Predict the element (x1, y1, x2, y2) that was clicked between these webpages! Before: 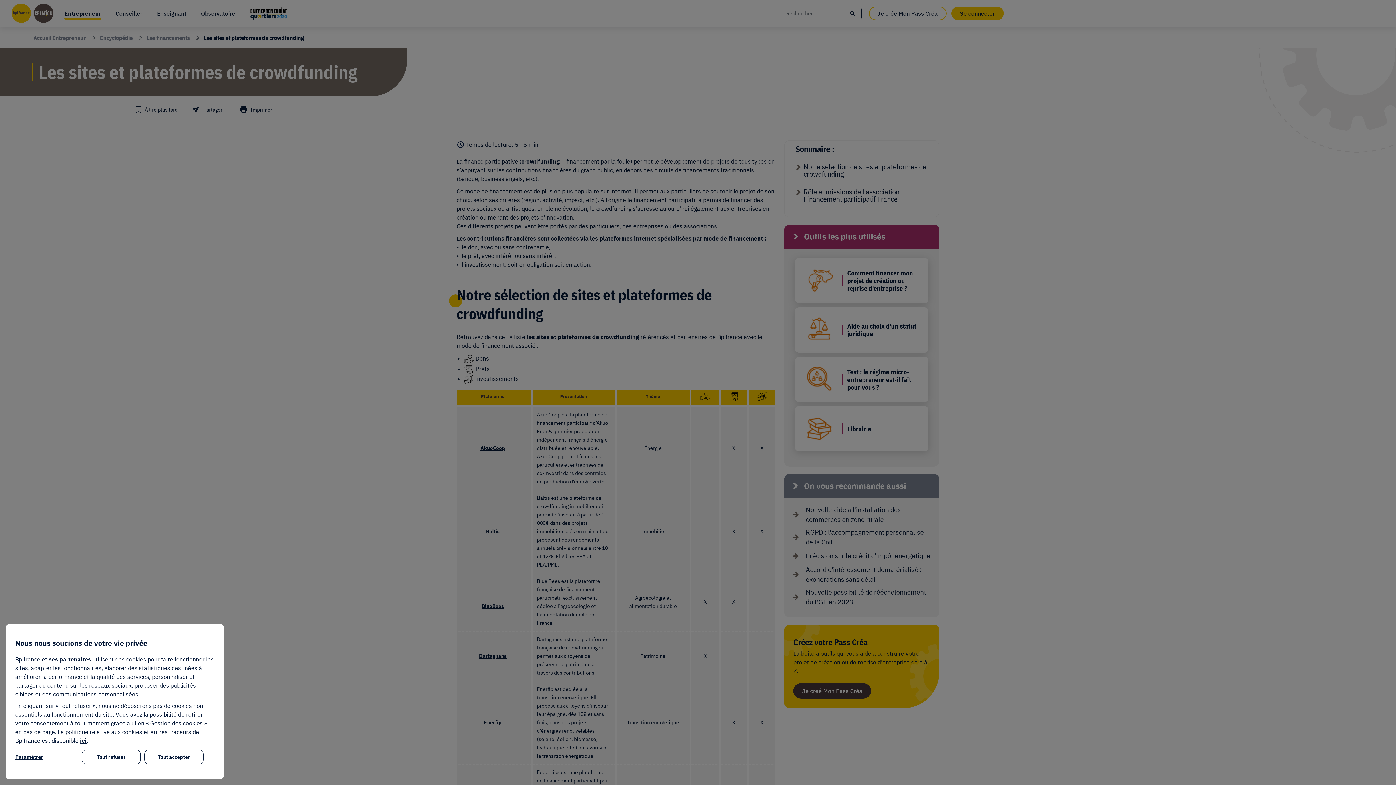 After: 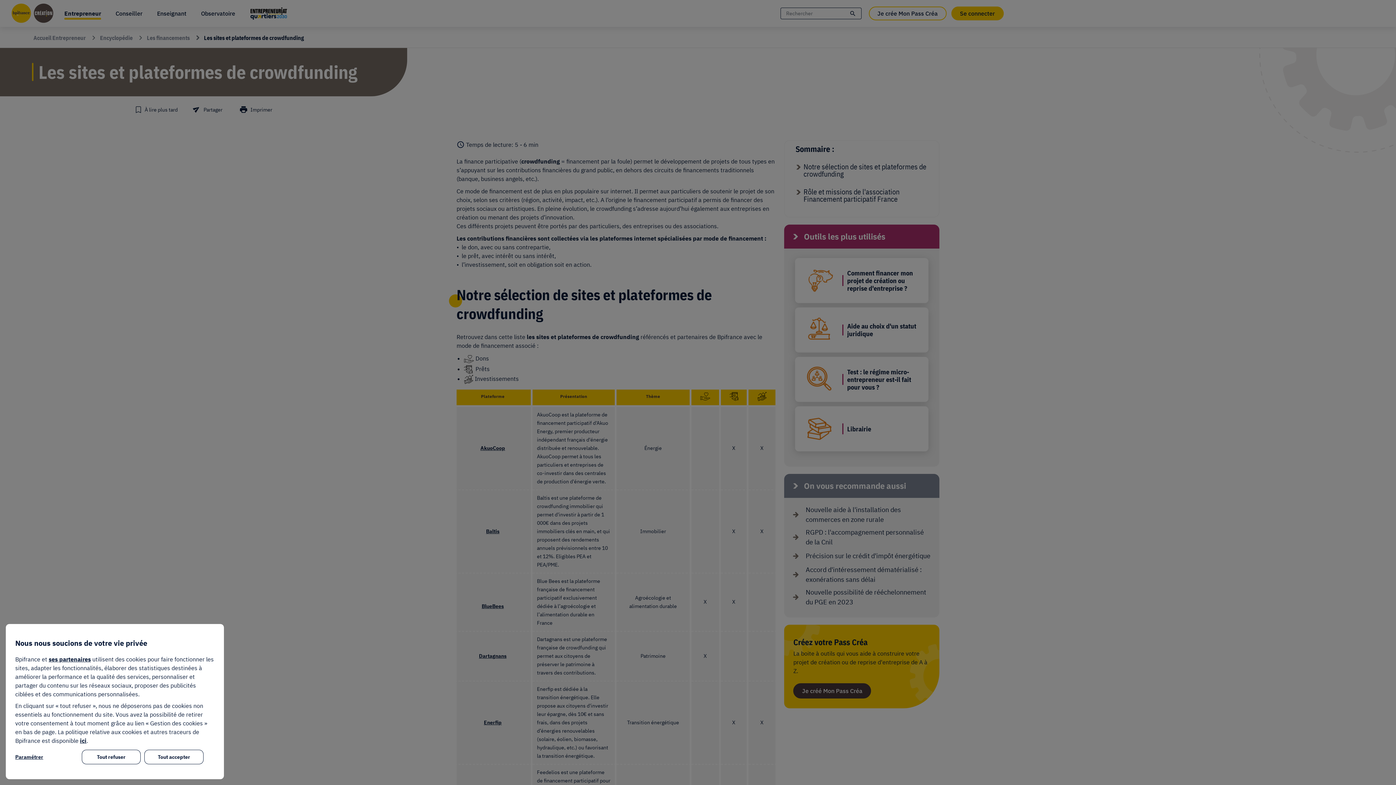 Action: label: ses partenaires bbox: (48, 656, 90, 663)